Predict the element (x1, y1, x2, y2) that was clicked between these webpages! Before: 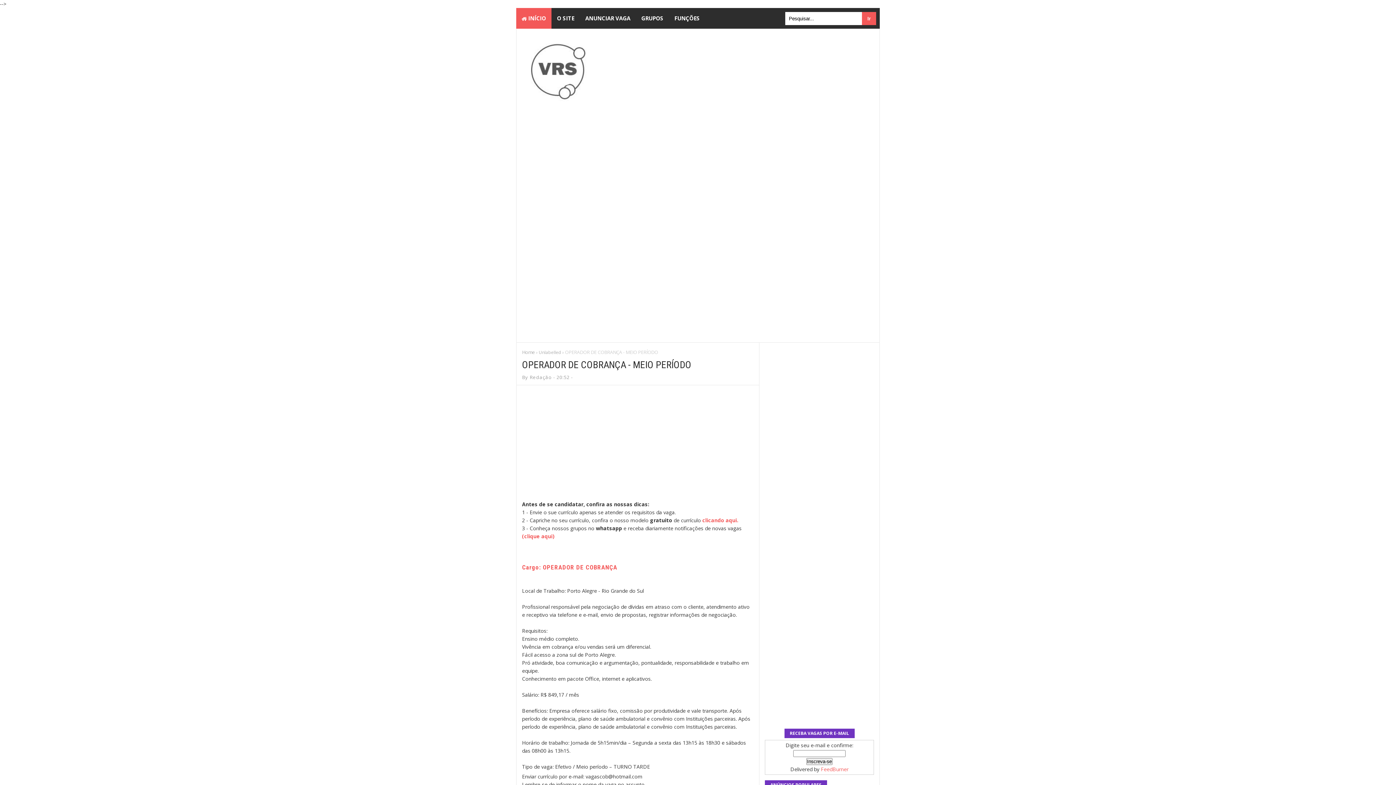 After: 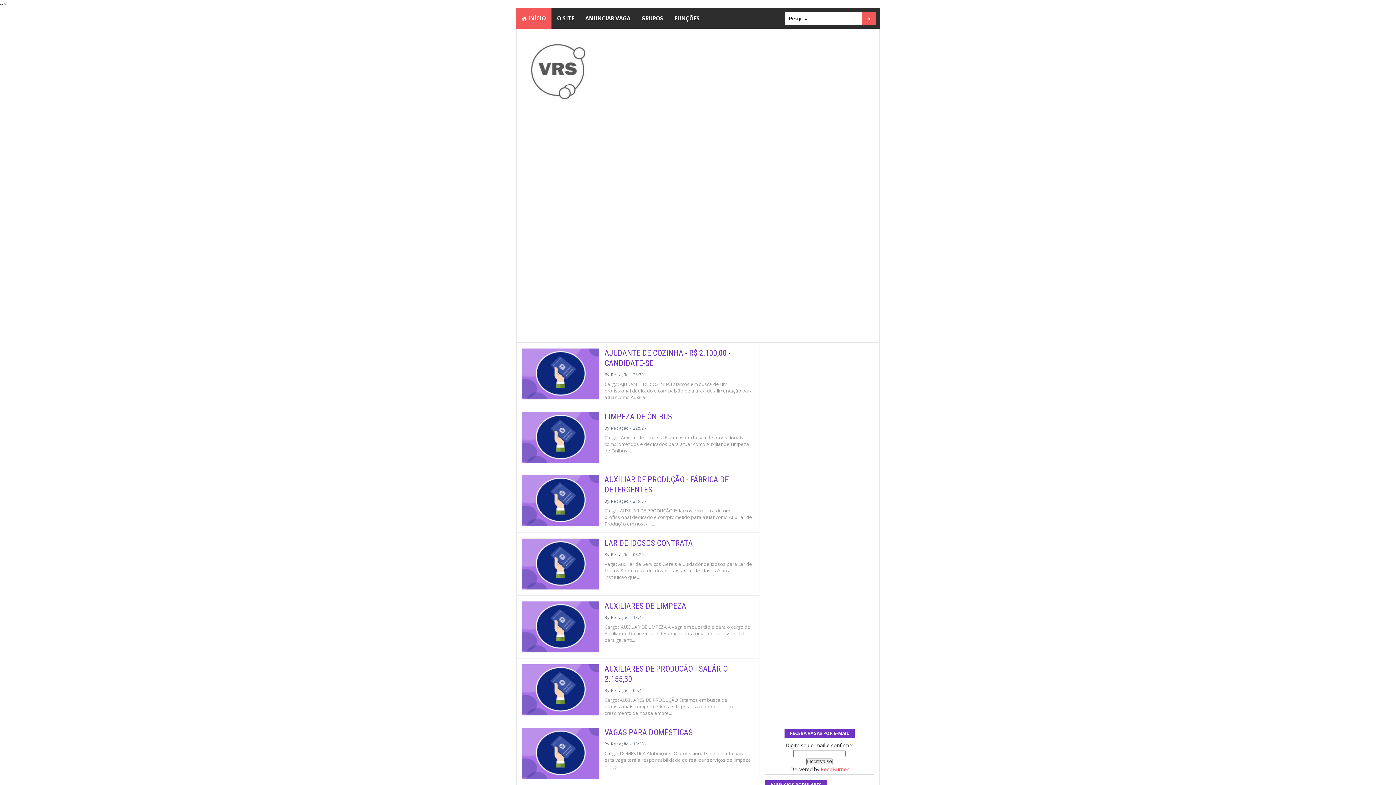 Action: label:  INÍCIO bbox: (516, 8, 551, 28)